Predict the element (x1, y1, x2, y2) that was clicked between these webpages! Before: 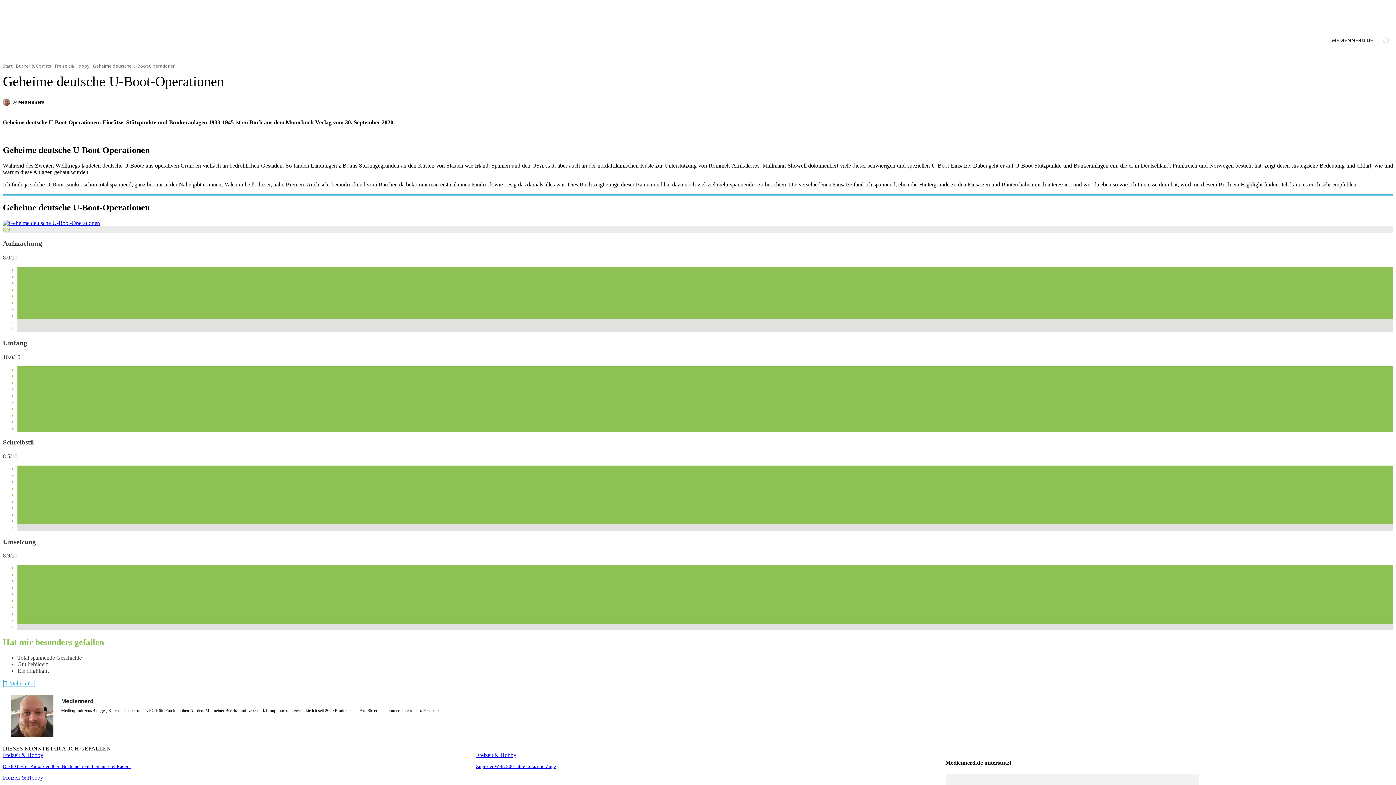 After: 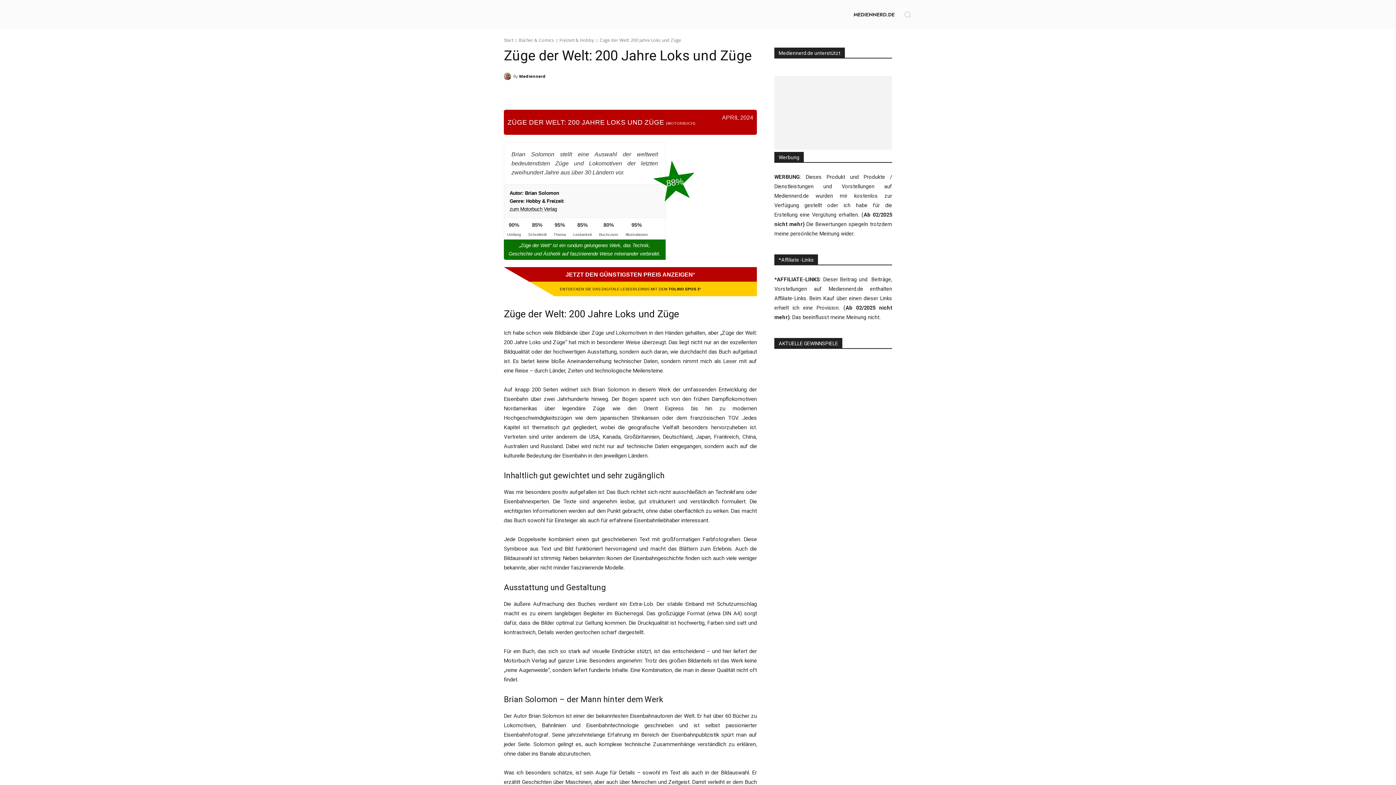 Action: label: Züge der Welt: 200 Jahre Loks und Züge bbox: (476, 764, 556, 769)